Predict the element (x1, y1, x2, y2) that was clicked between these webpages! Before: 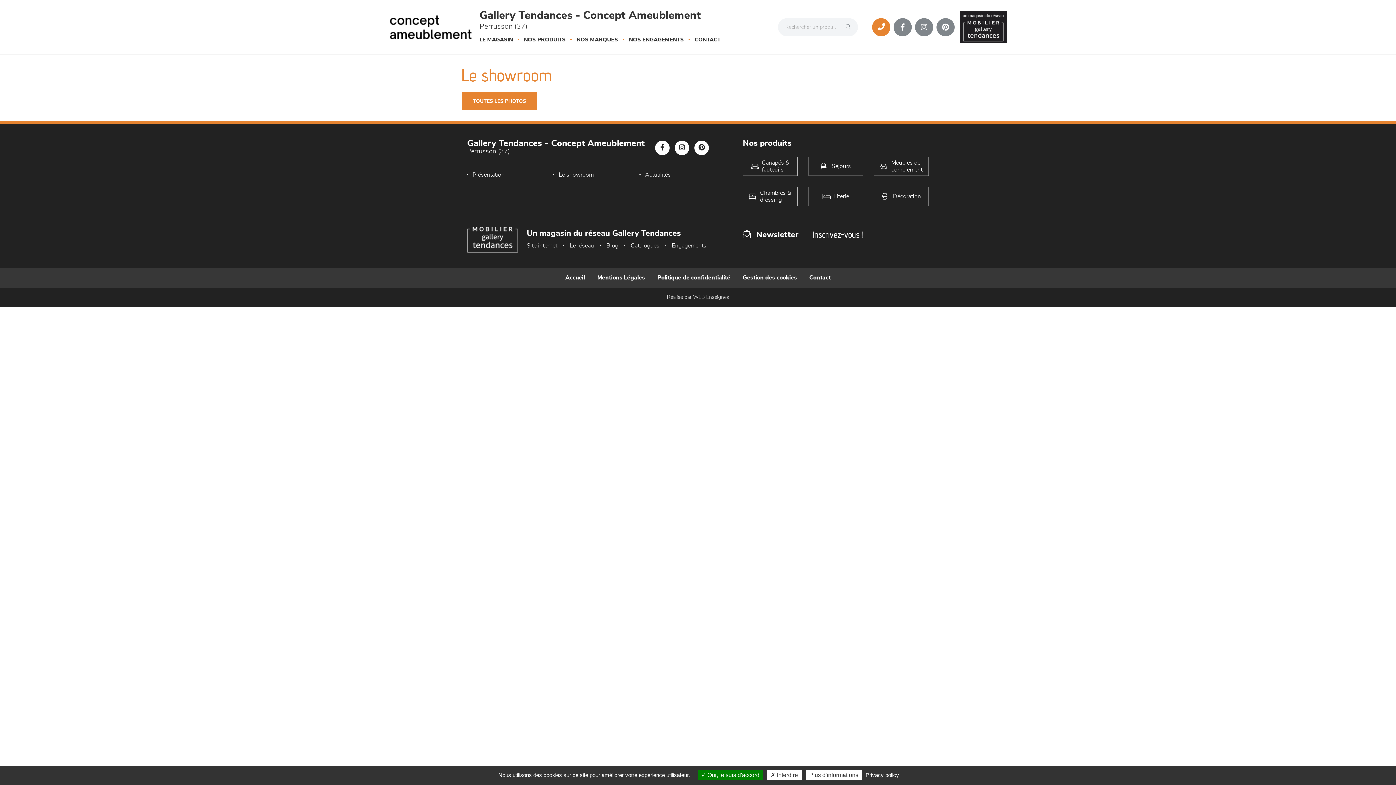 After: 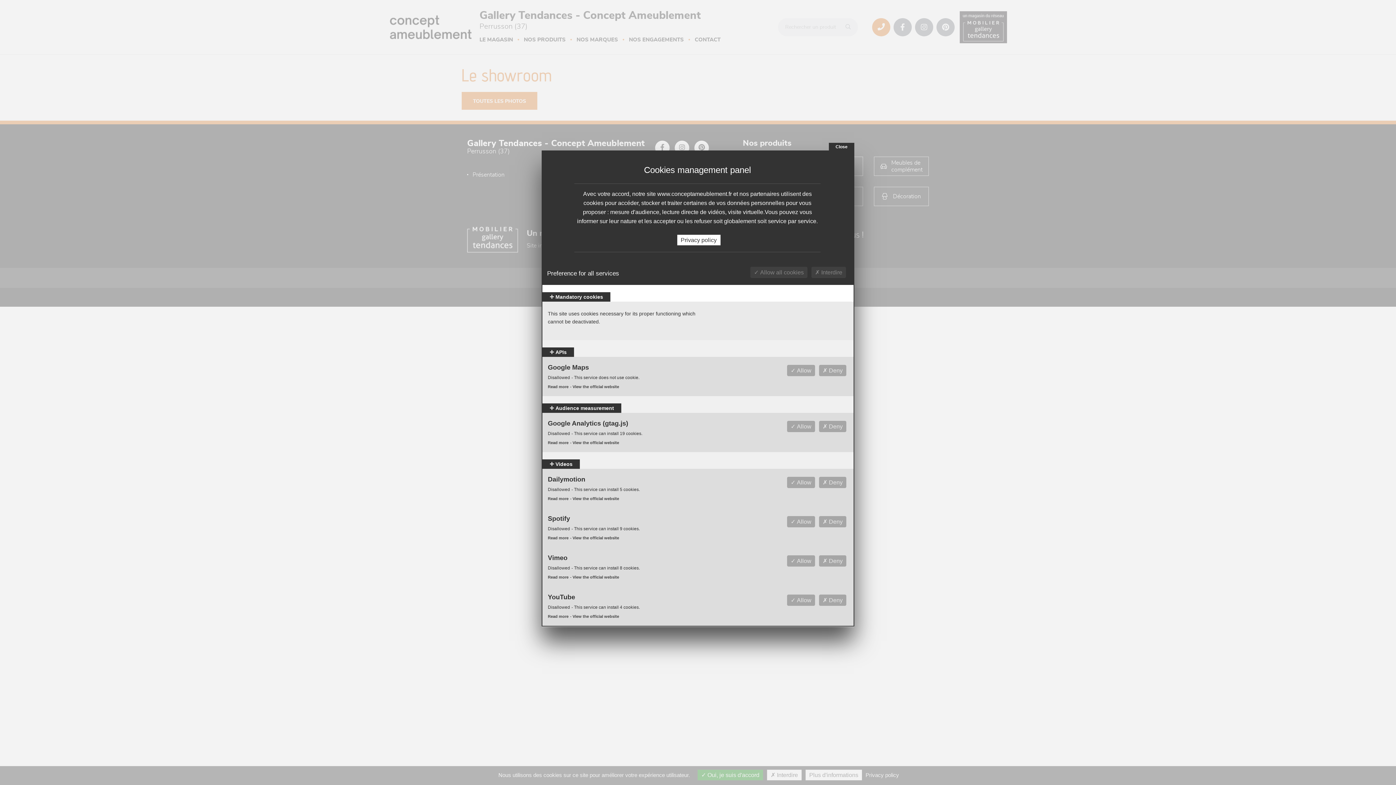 Action: label: Plus d'informations (modal window) bbox: (805, 770, 862, 780)